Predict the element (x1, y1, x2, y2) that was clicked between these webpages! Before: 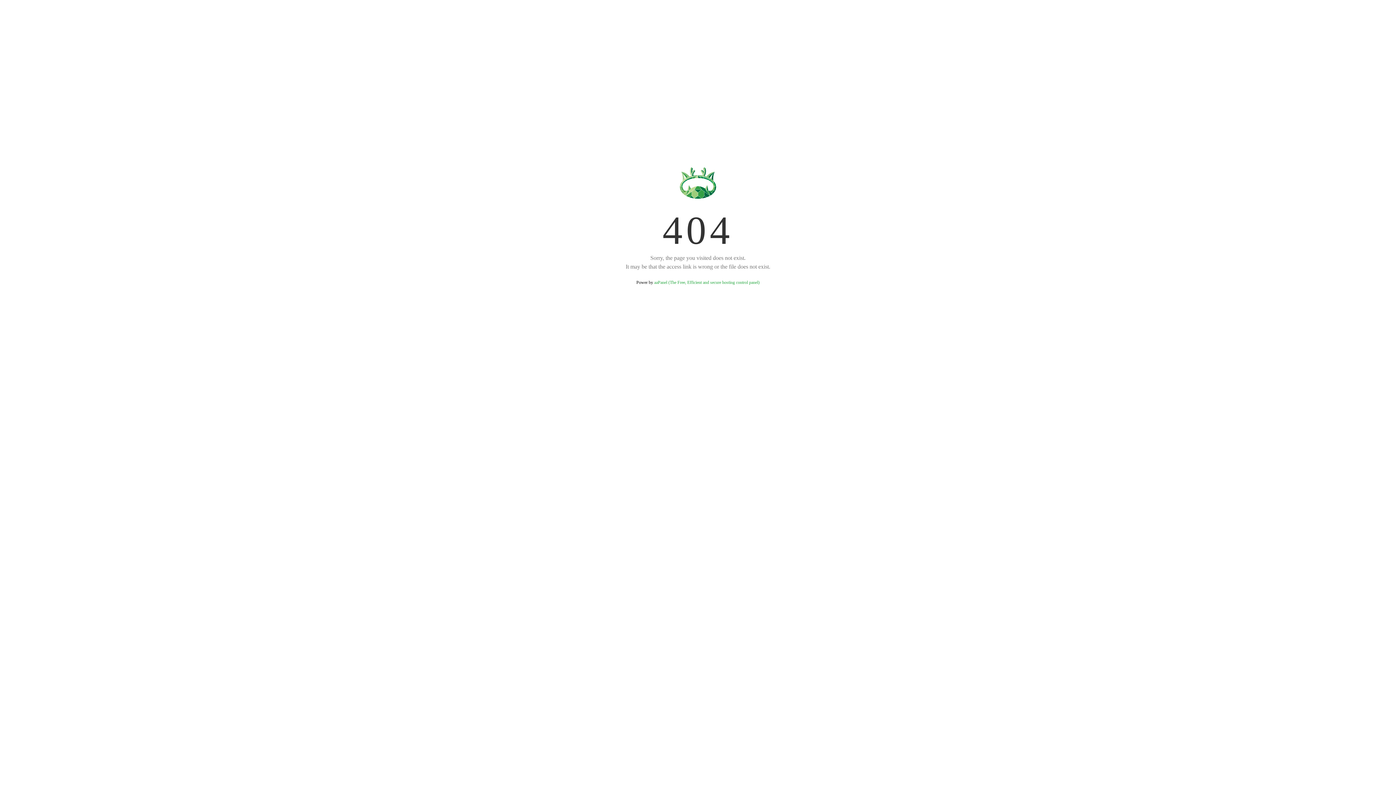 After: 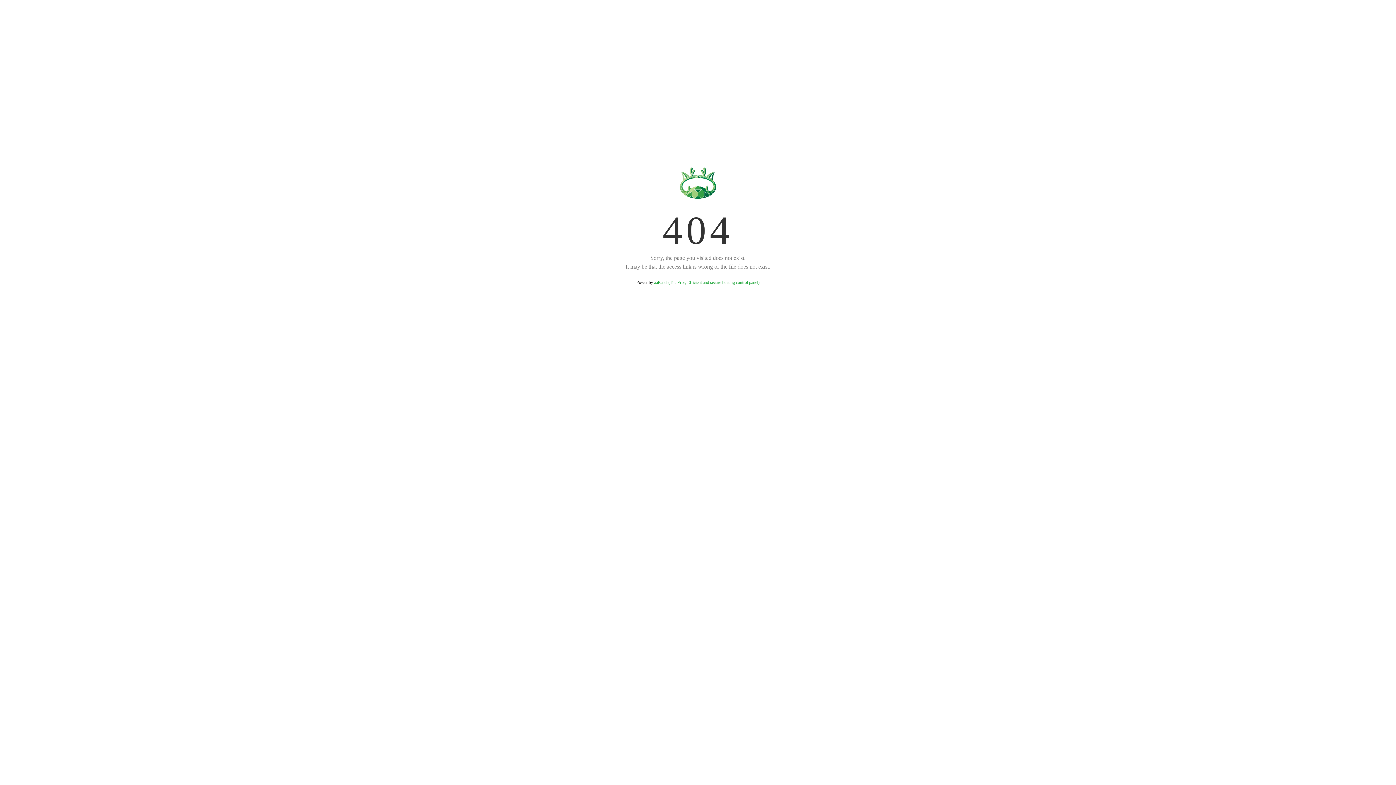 Action: bbox: (654, 280, 759, 285) label: aaPanel (The Free, Efficient and secure hosting control panel)